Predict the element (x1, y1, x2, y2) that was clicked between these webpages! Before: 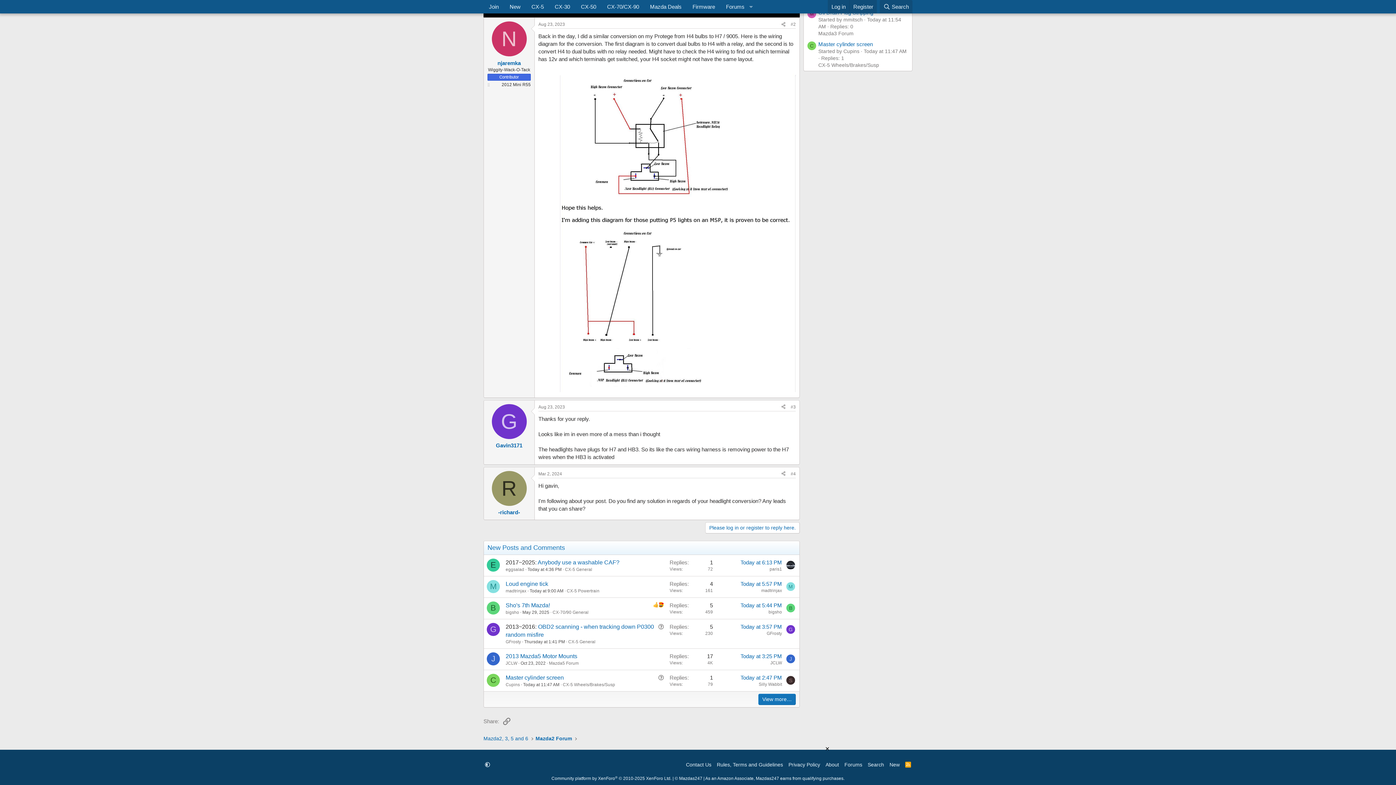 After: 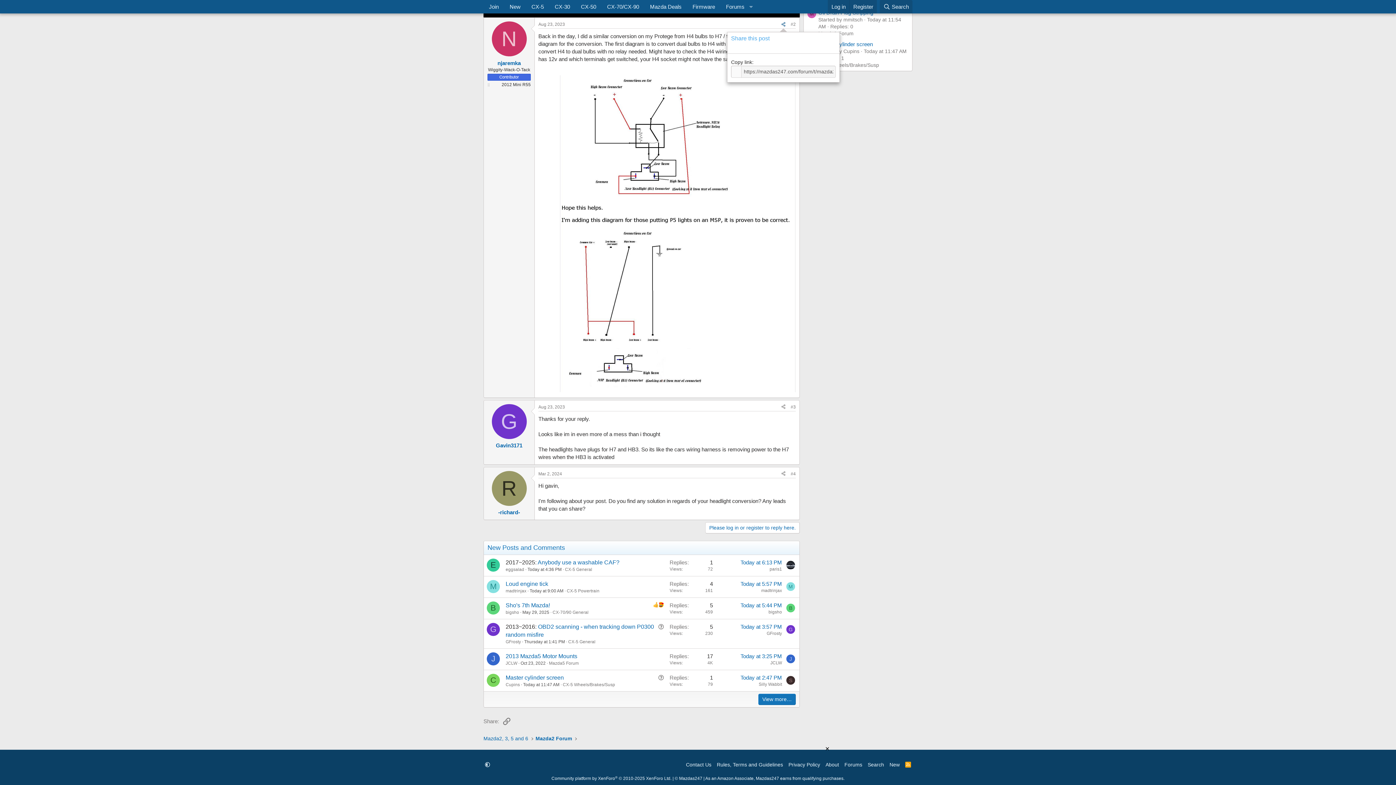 Action: bbox: (778, 20, 788, 28) label: Share